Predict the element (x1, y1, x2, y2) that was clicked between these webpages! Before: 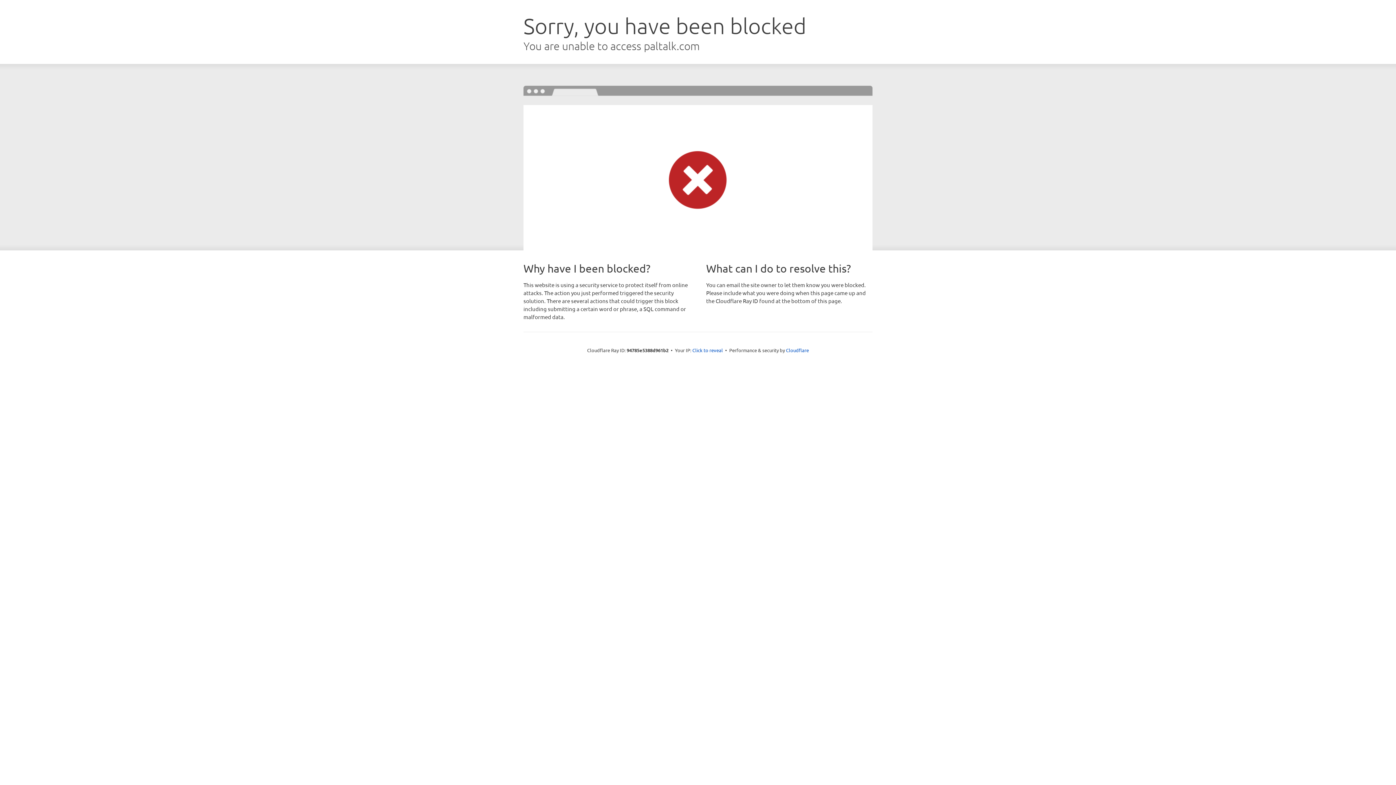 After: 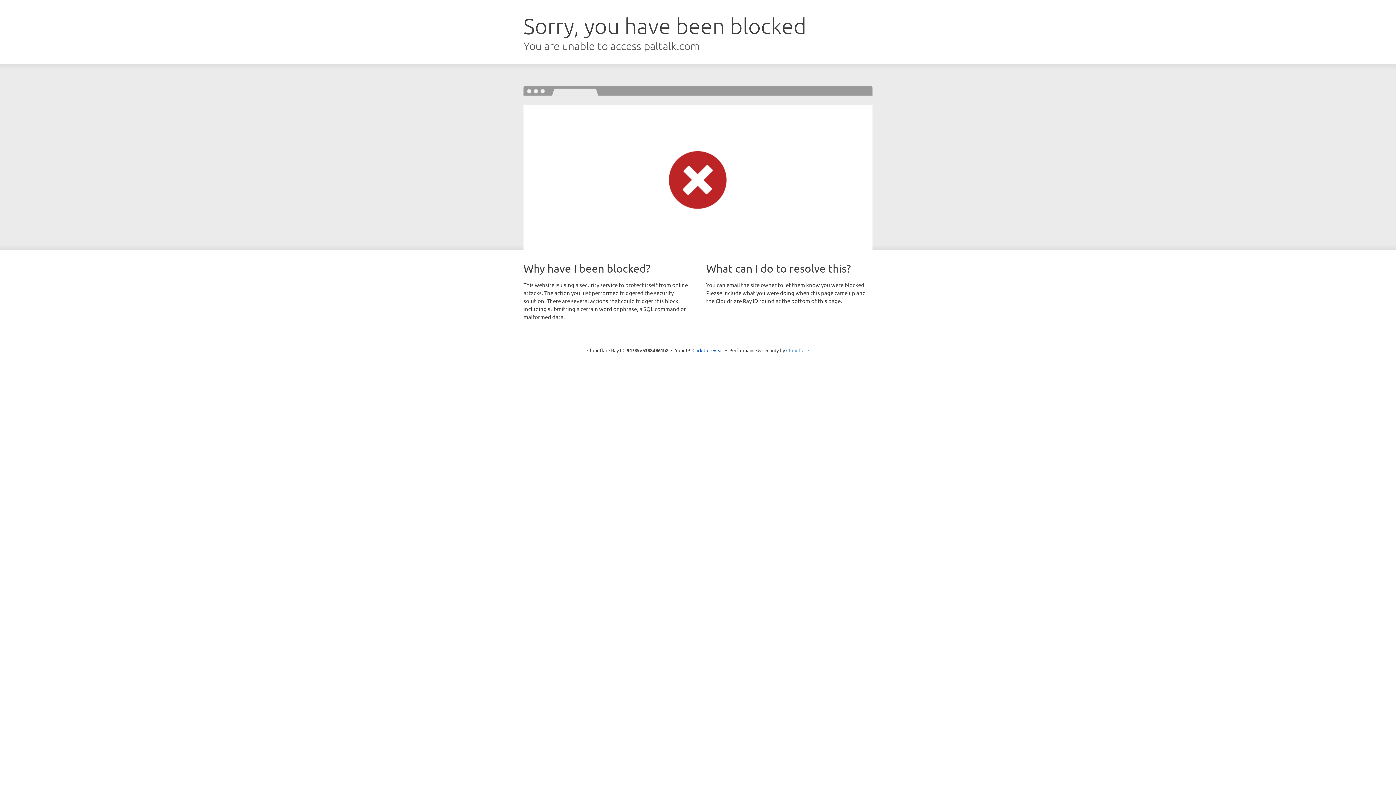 Action: label: Cloudflare bbox: (786, 347, 809, 353)